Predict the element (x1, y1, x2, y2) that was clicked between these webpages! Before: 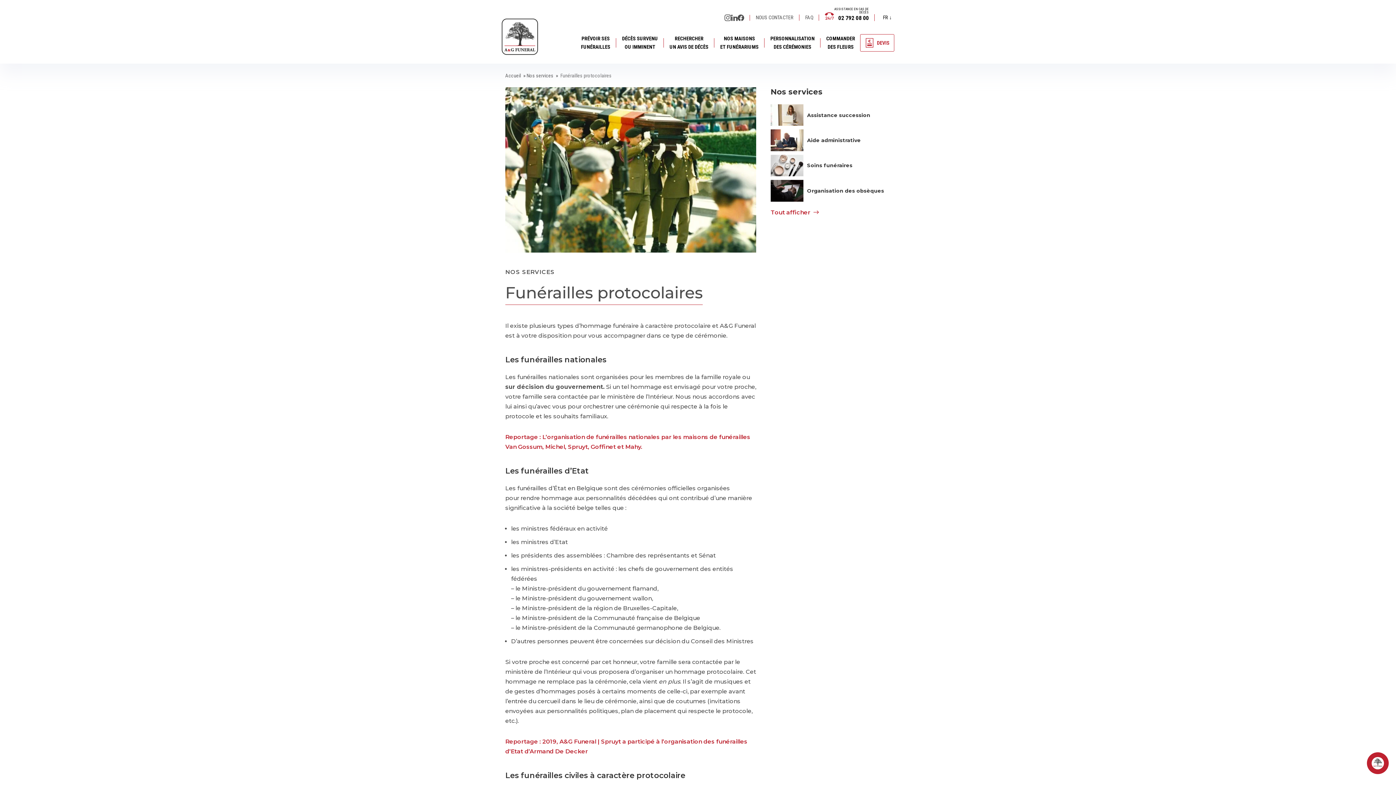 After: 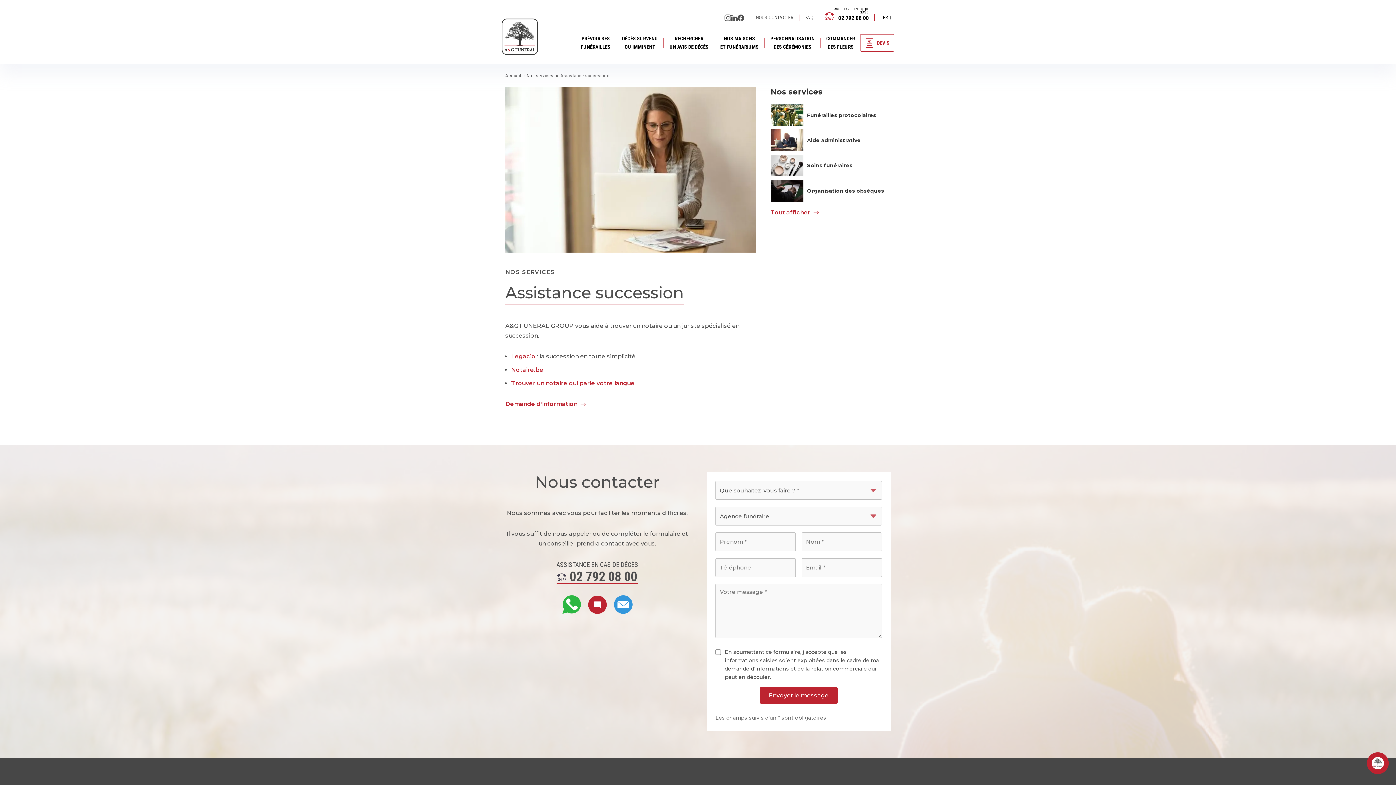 Action: bbox: (770, 104, 890, 125) label: Assistance succession